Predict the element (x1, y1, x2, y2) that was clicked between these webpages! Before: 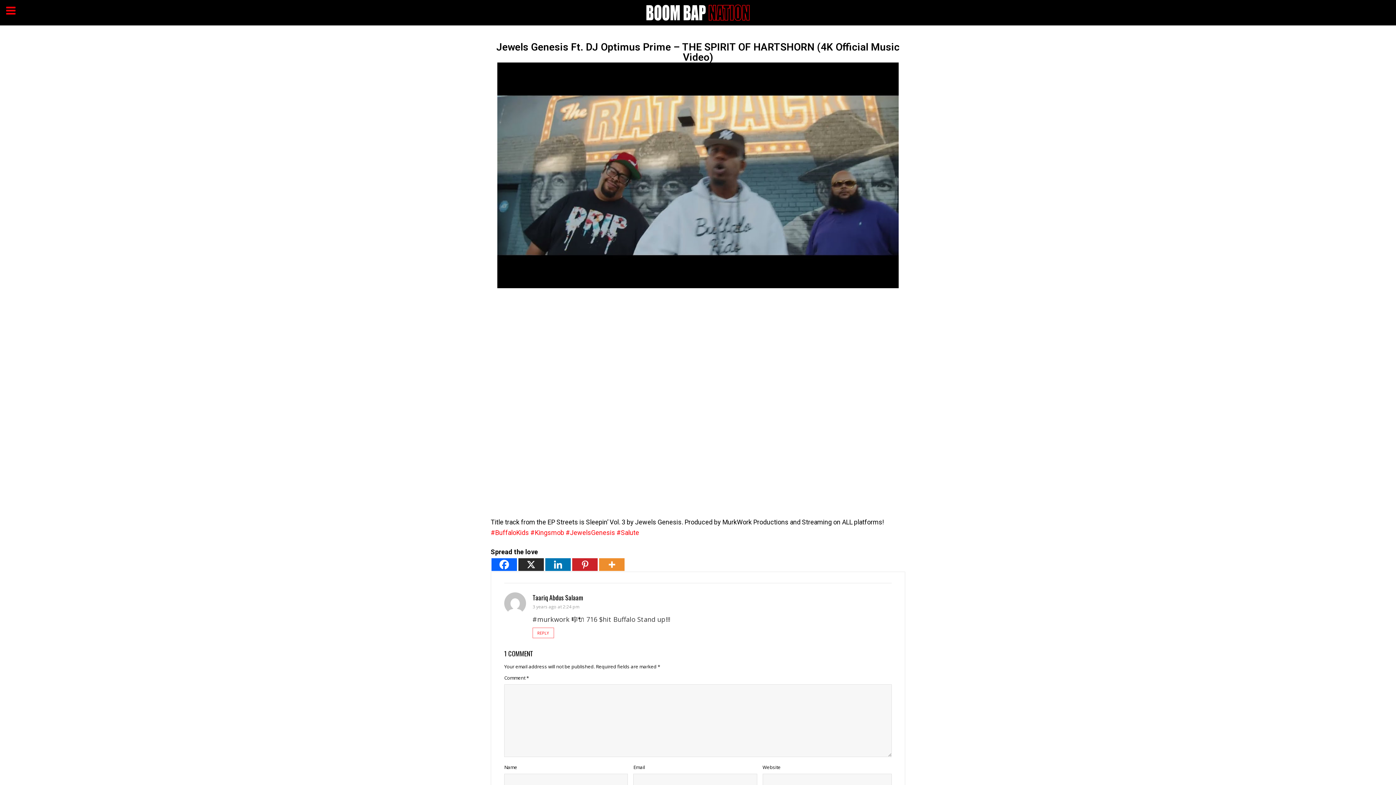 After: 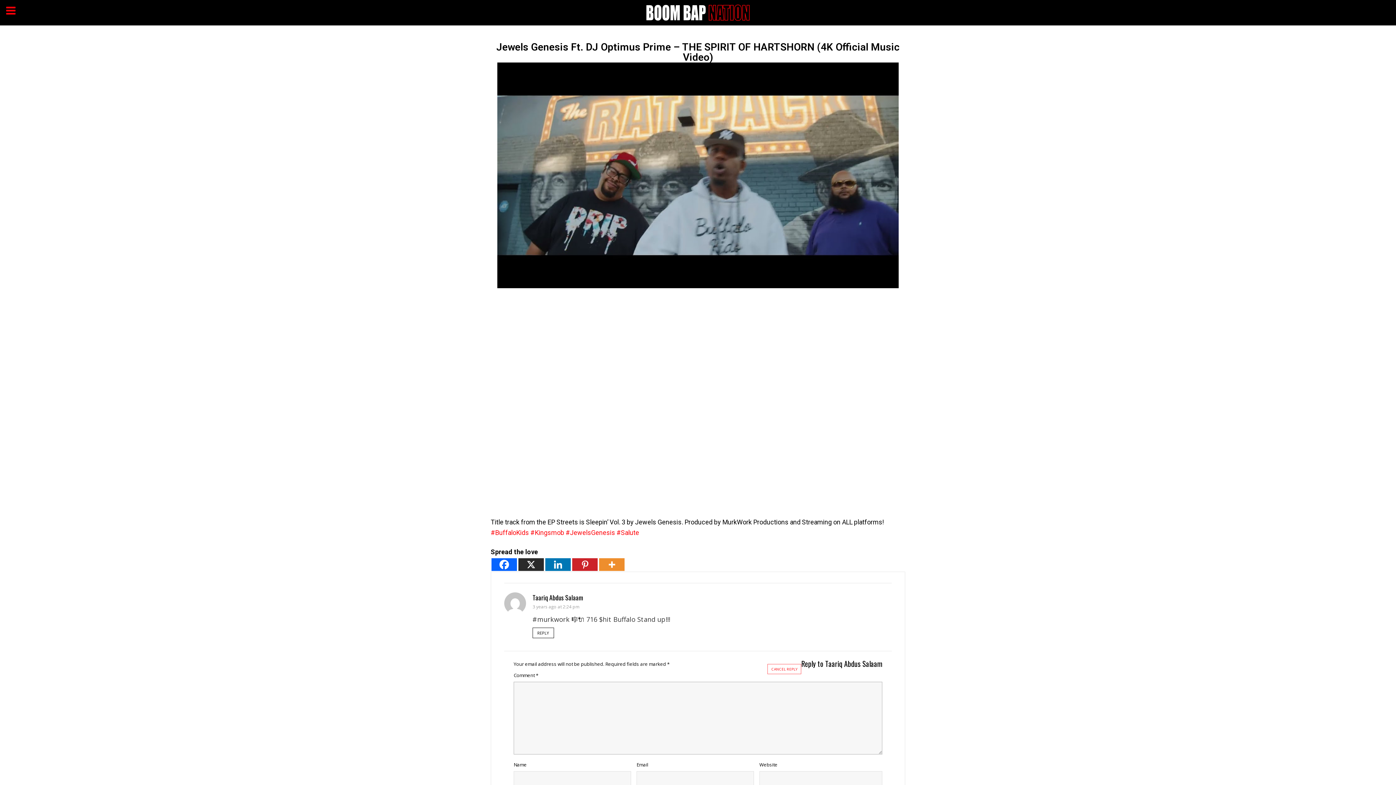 Action: bbox: (532, 628, 554, 638) label: Reply to Taariq Abdus Salaam